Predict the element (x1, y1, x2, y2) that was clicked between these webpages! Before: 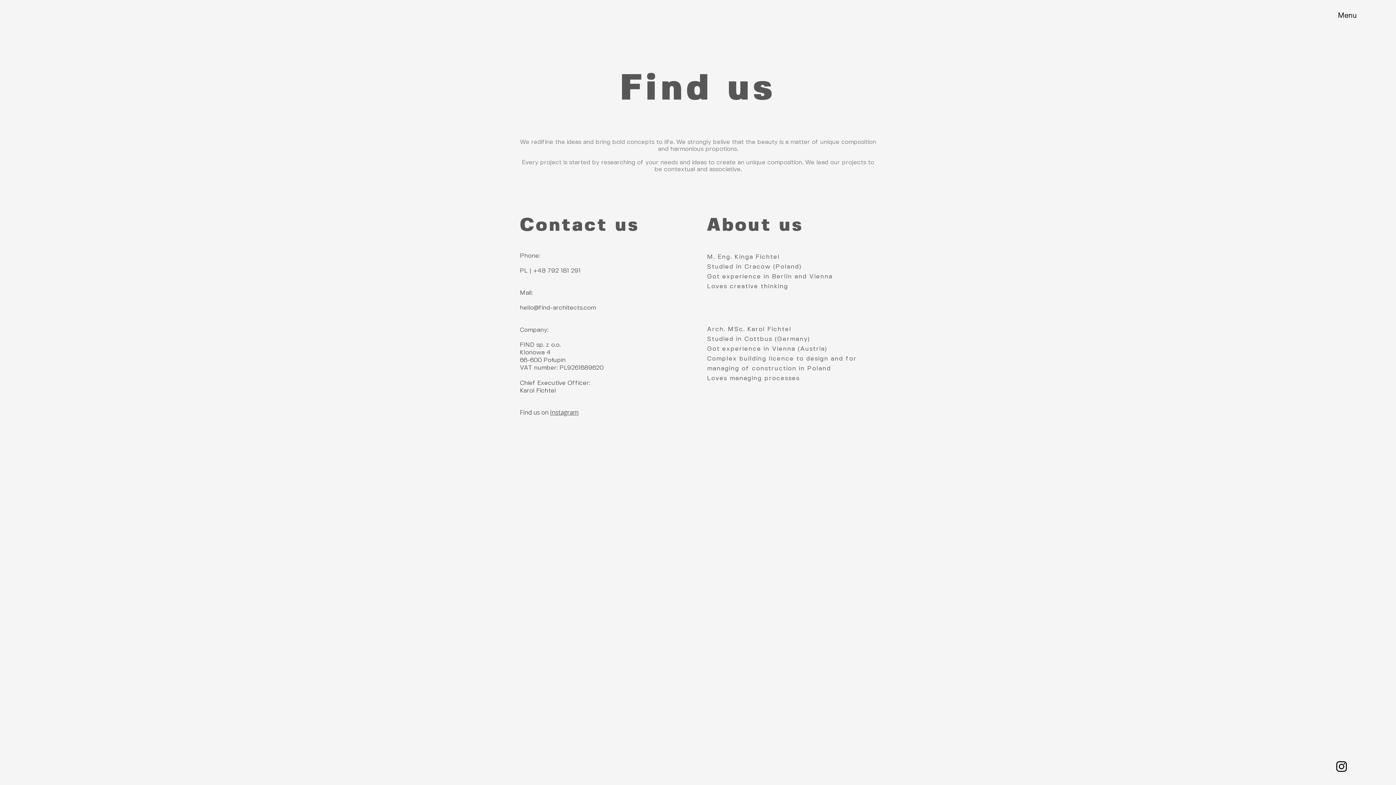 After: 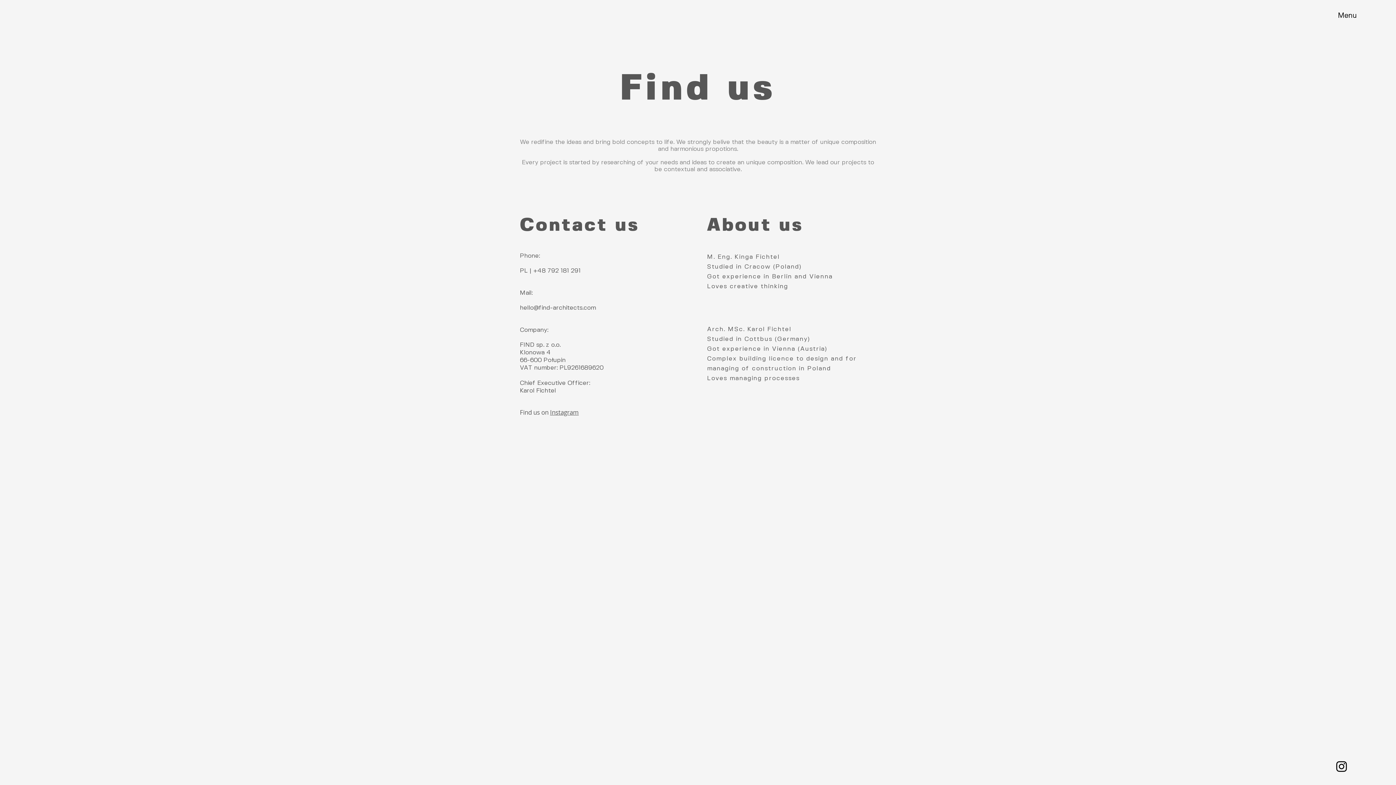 Action: bbox: (520, 303, 596, 311) label: hello@find-architects.com